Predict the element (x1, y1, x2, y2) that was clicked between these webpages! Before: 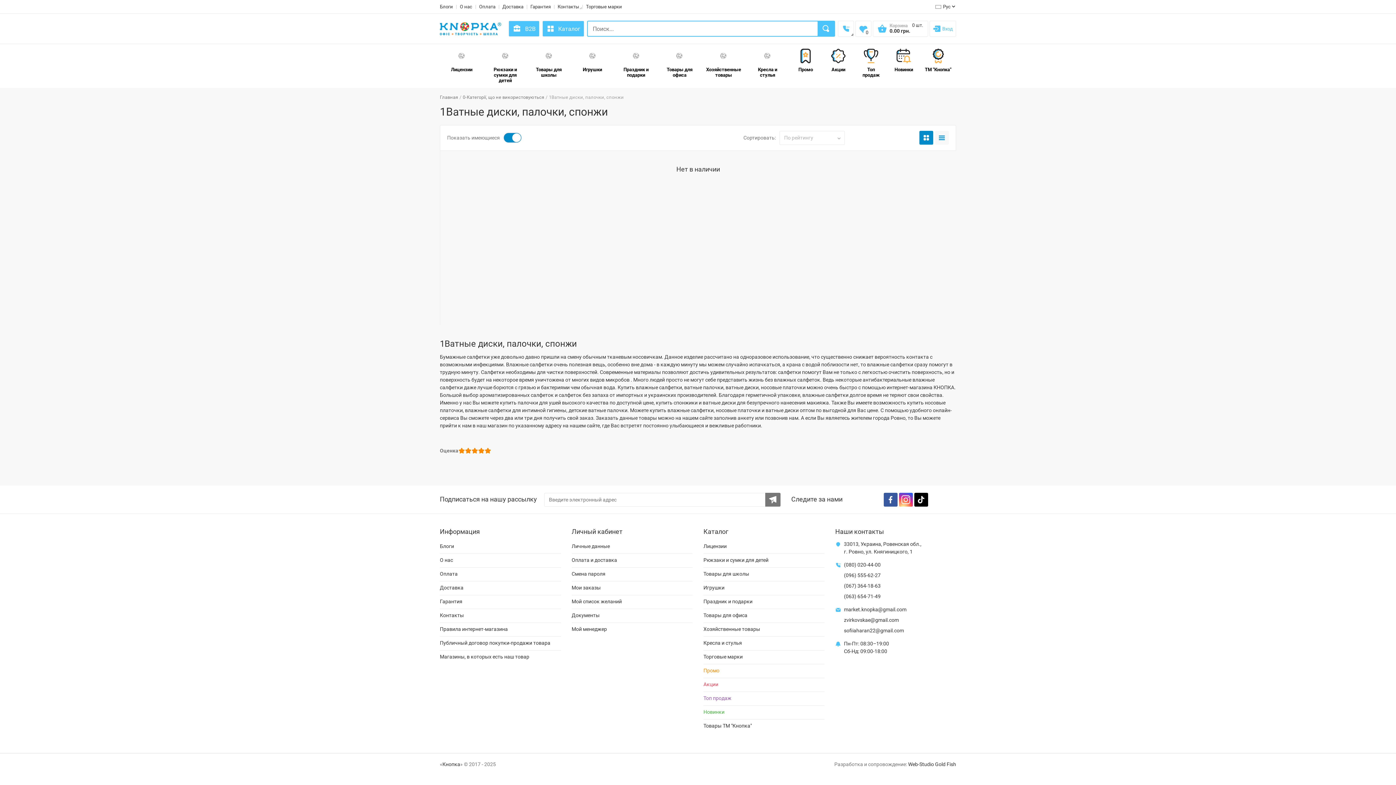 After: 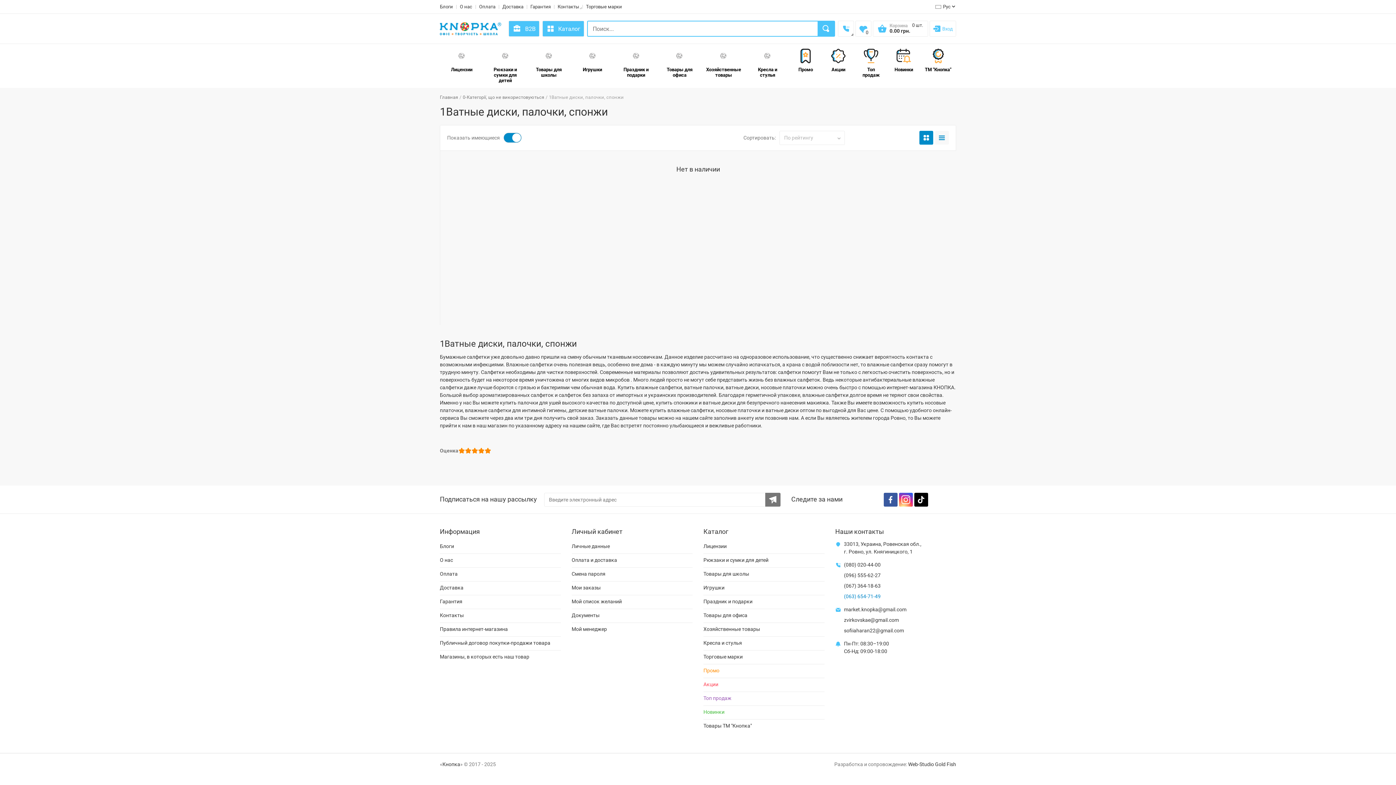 Action: bbox: (844, 593, 880, 599) label: (063) 654-71-49